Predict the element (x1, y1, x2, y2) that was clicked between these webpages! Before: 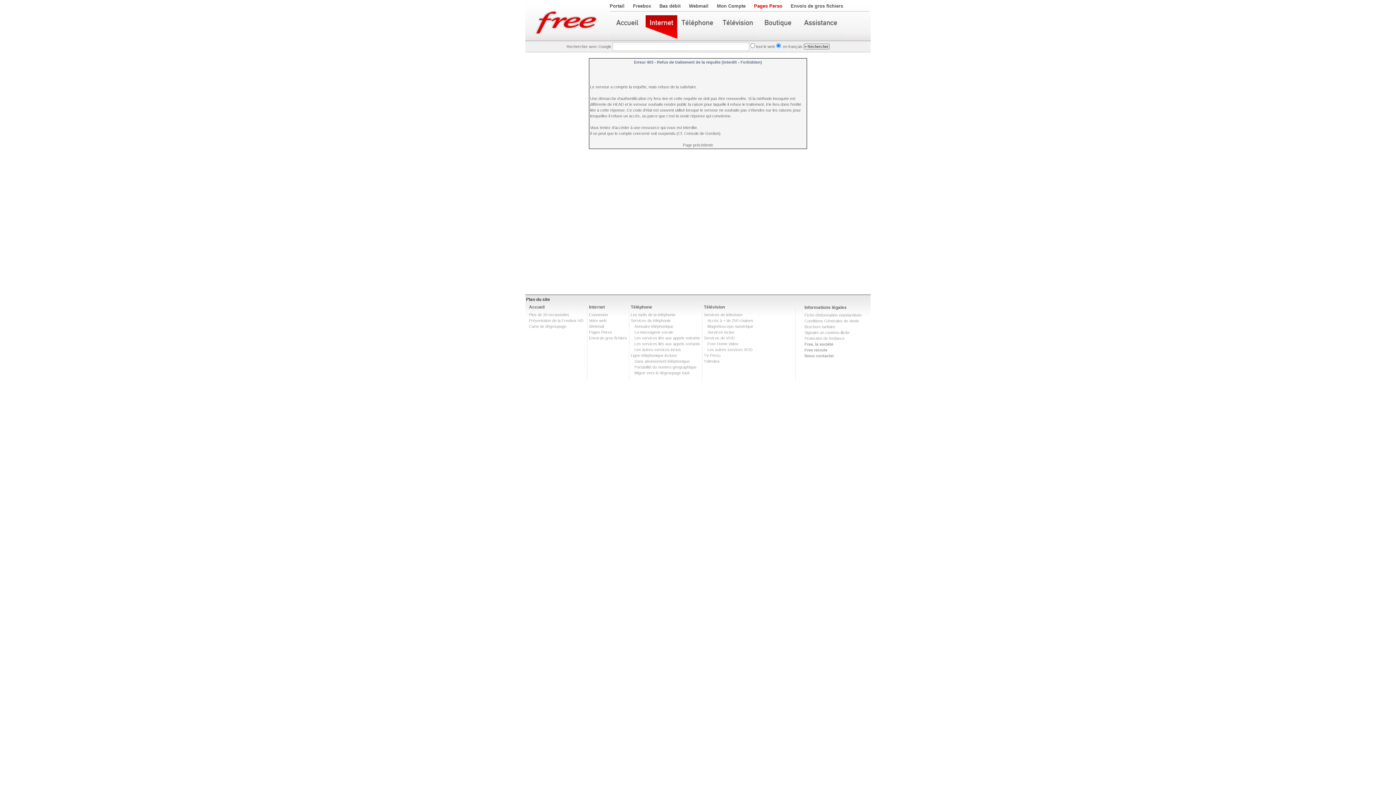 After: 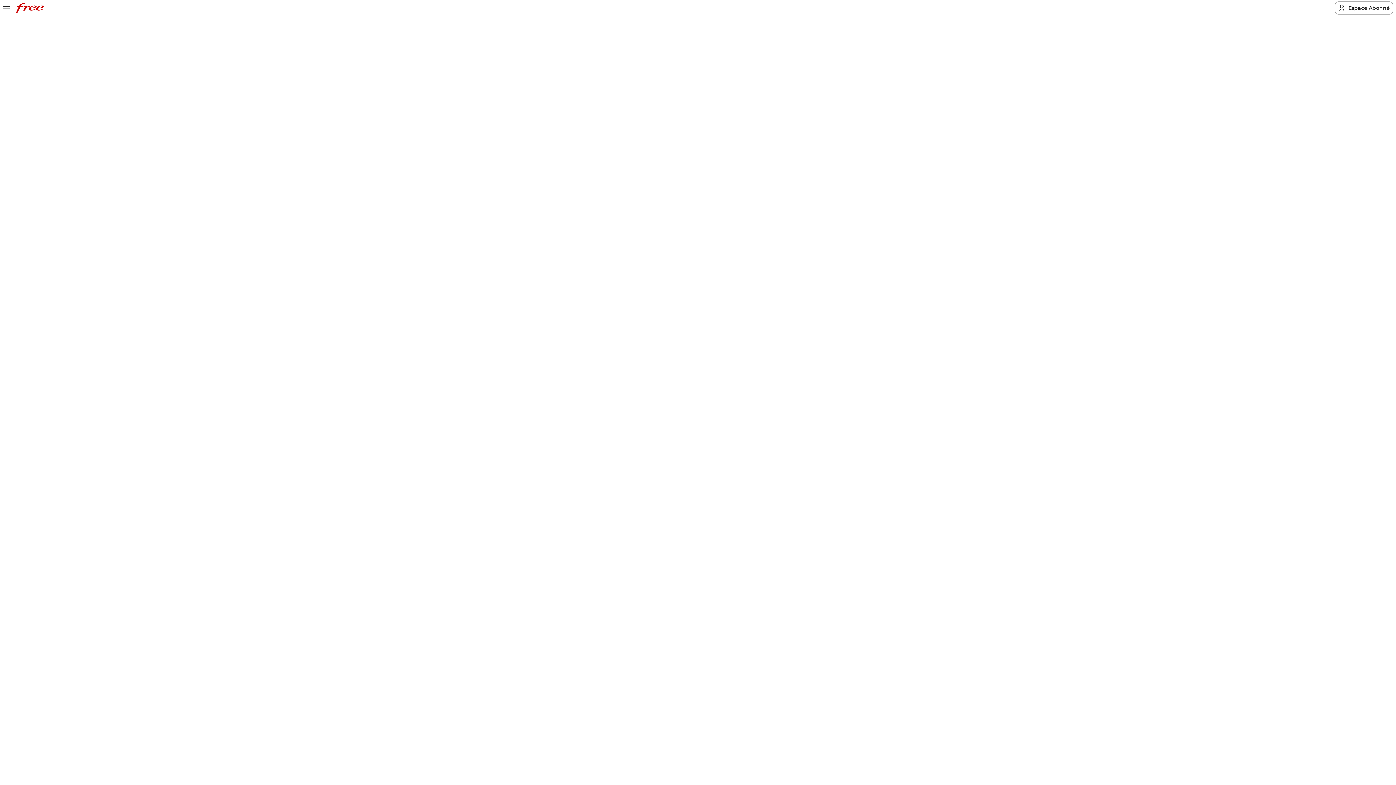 Action: bbox: (718, 15, 757, 40)